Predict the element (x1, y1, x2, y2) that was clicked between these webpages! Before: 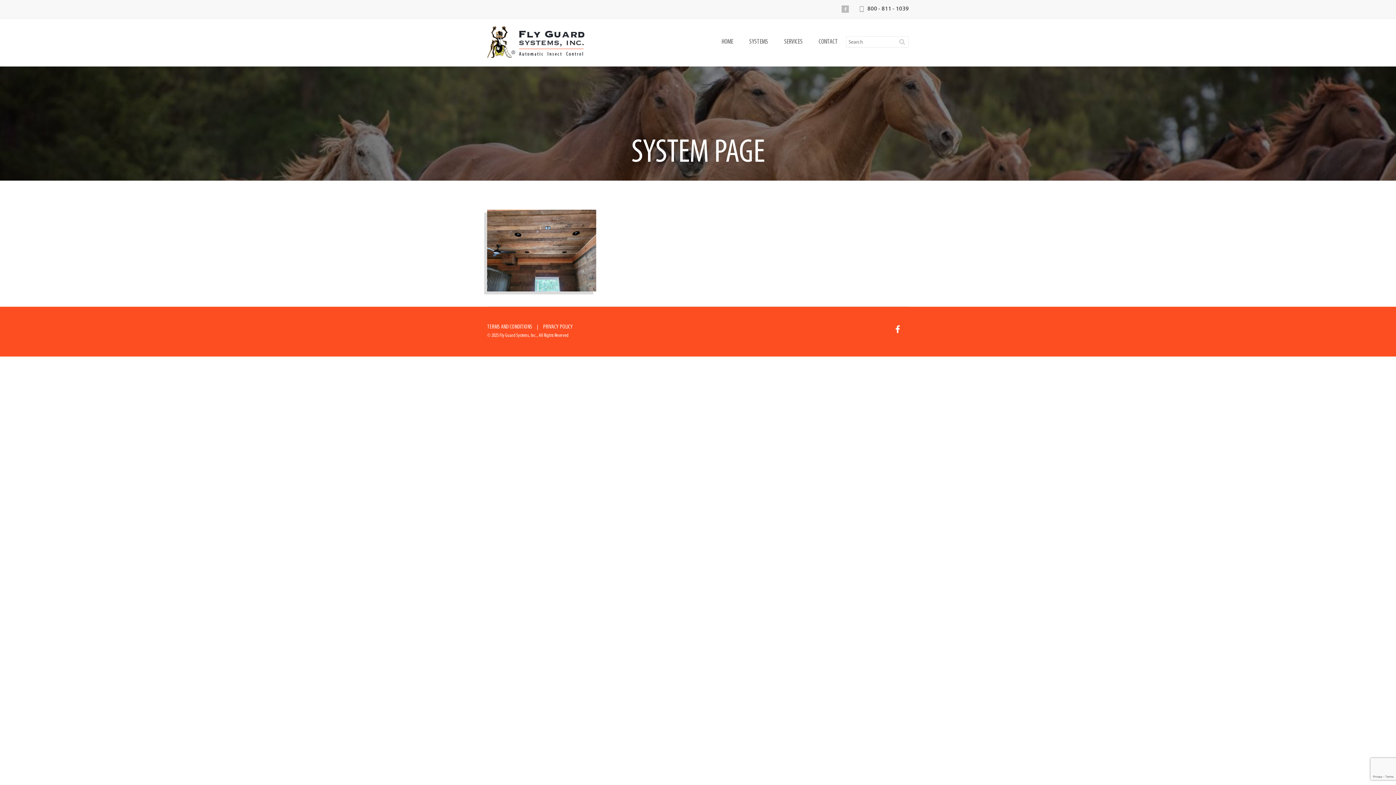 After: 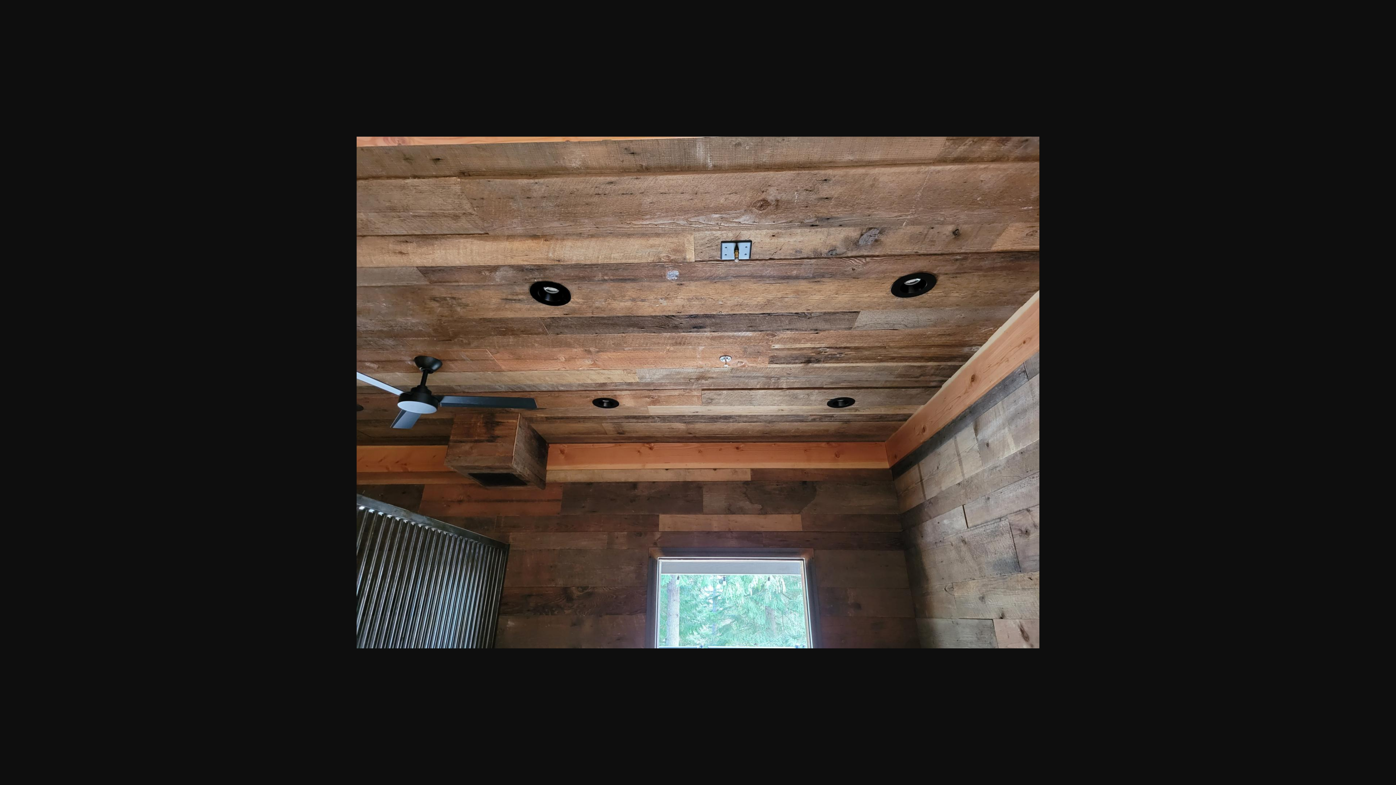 Action: bbox: (487, 286, 596, 293)